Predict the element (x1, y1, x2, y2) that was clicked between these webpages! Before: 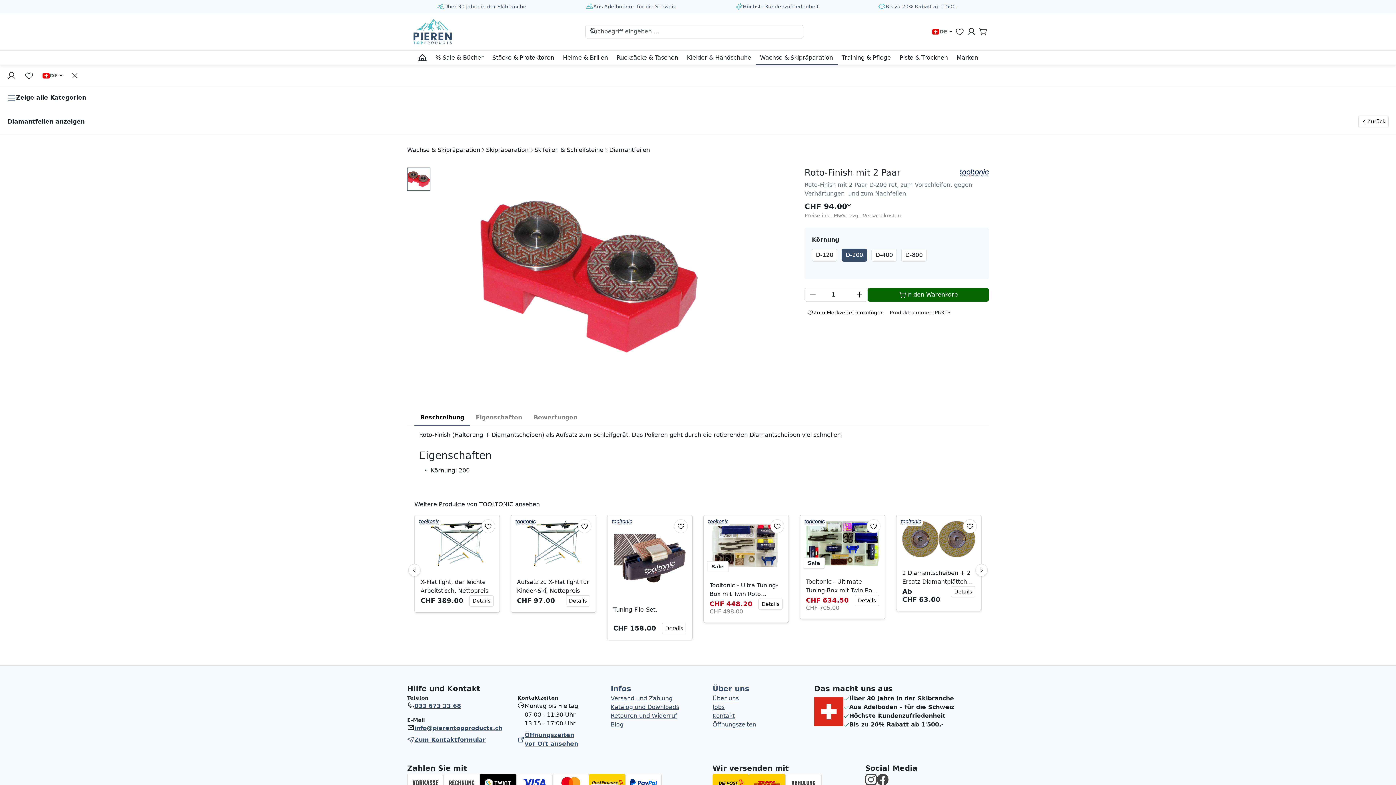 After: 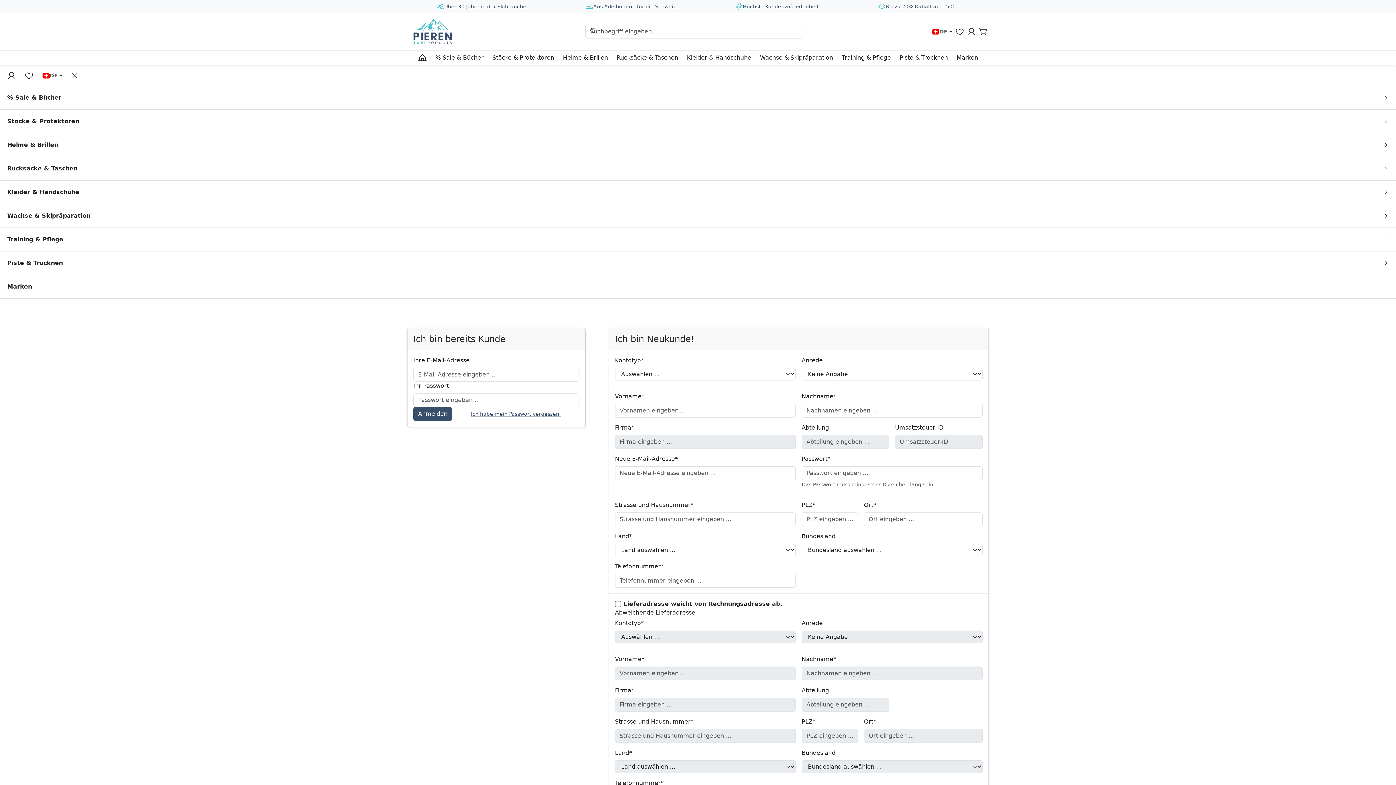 Action: bbox: (2, 69, 20, 82)